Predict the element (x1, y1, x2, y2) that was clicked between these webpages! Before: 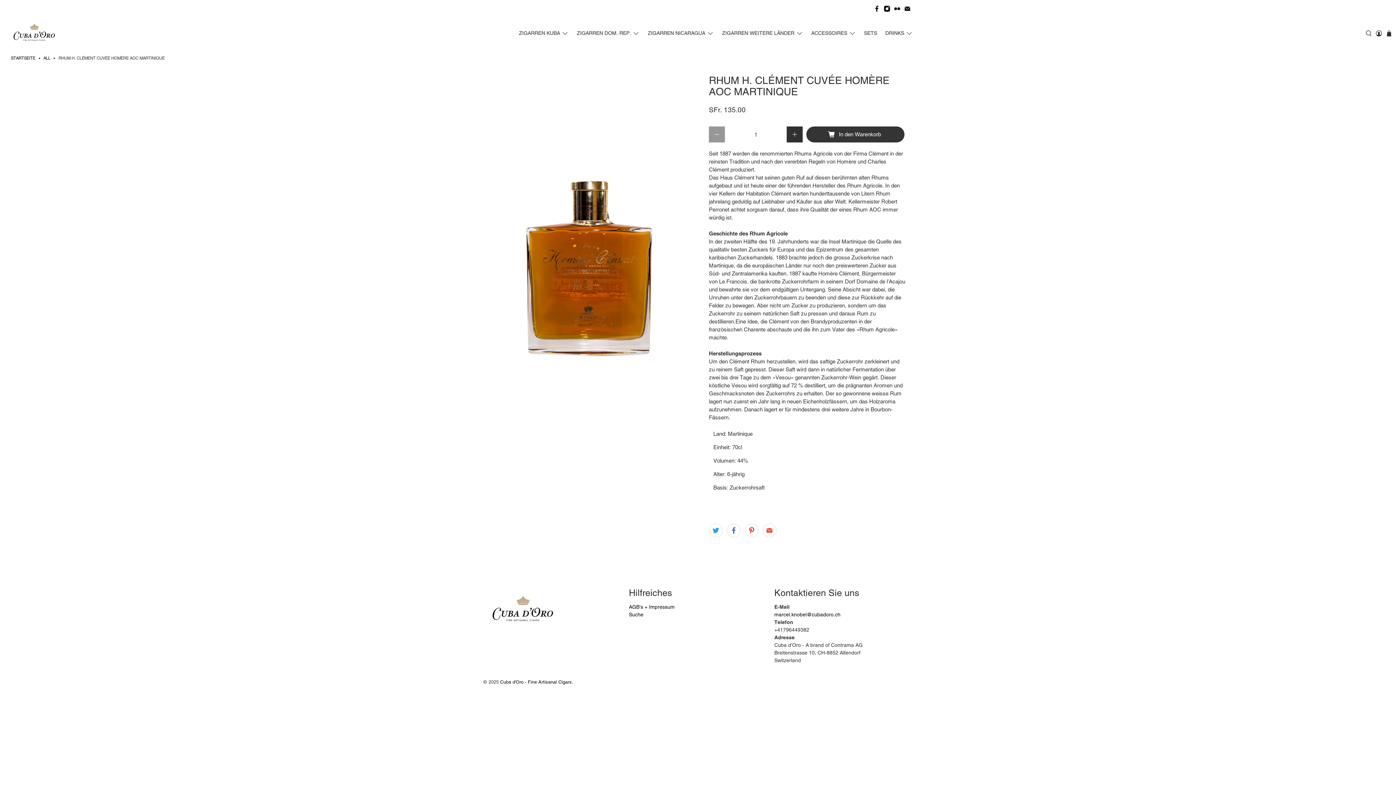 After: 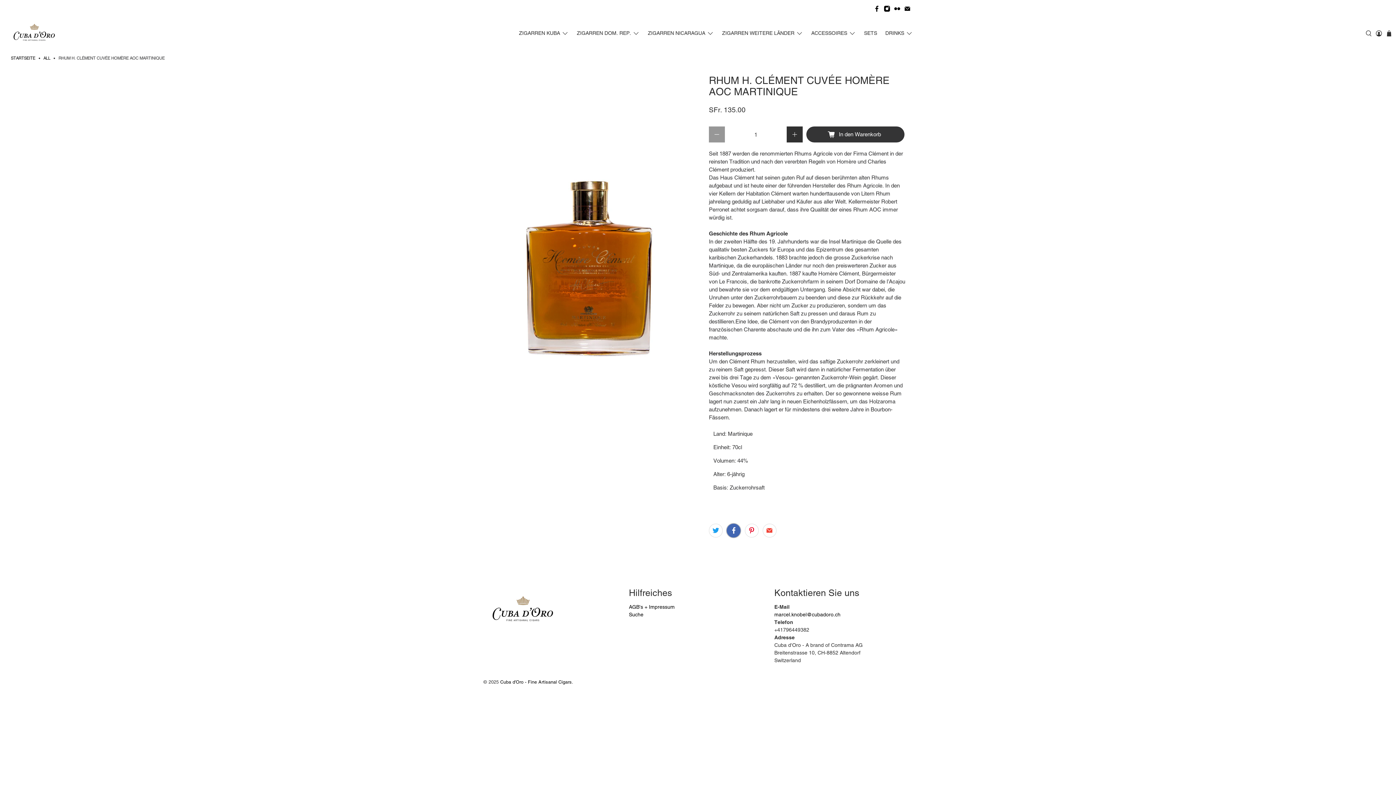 Action: bbox: (727, 523, 740, 537)